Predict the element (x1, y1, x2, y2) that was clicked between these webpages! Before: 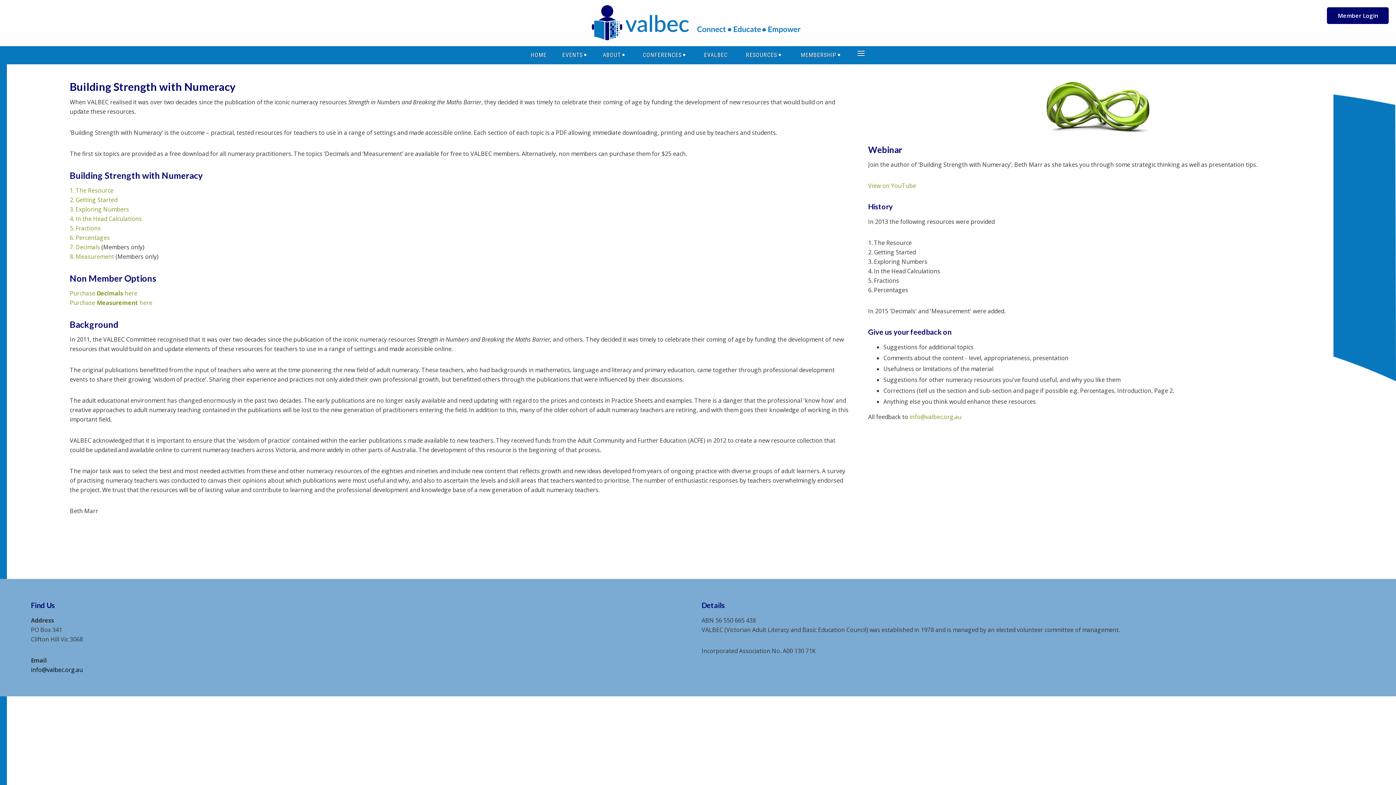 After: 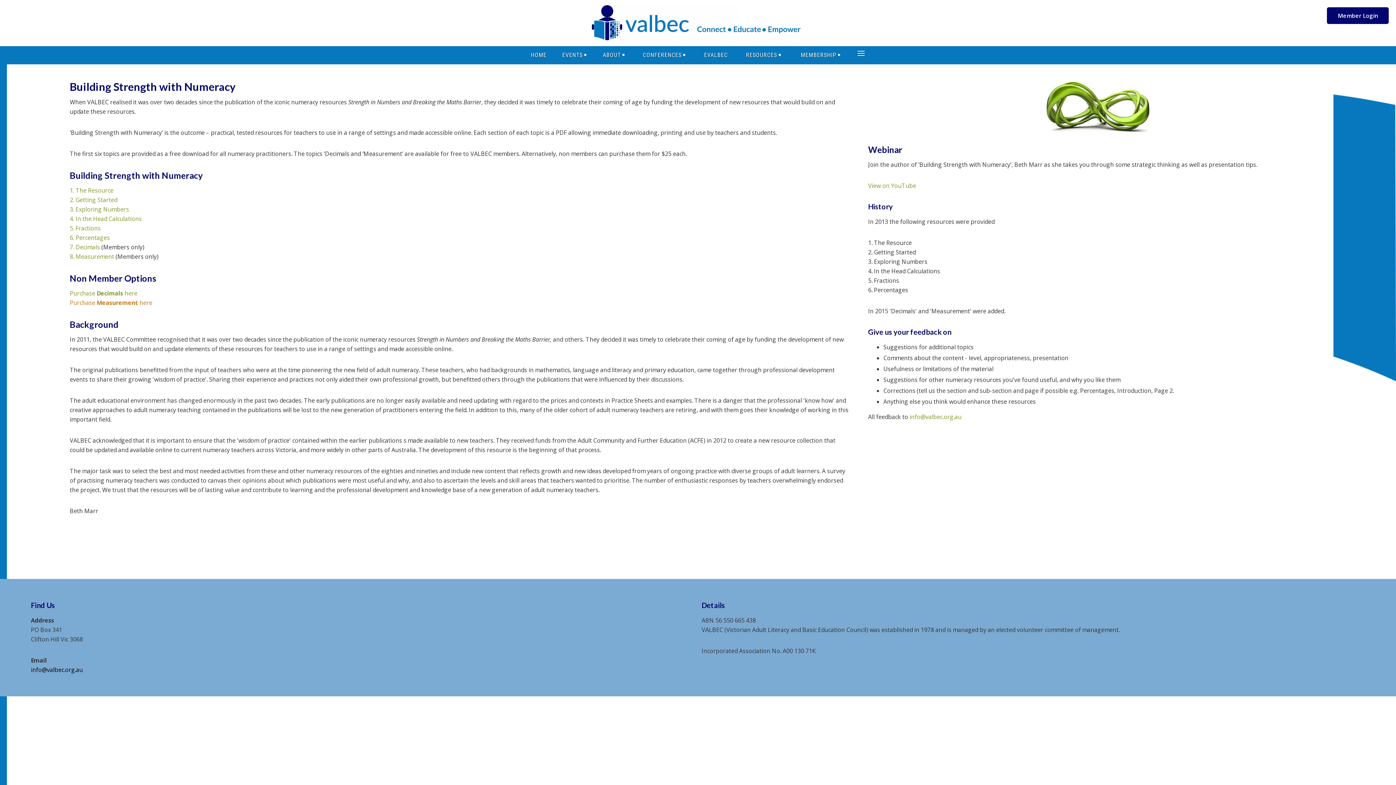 Action: bbox: (69, 298, 152, 306) label: Purchase Measurement here